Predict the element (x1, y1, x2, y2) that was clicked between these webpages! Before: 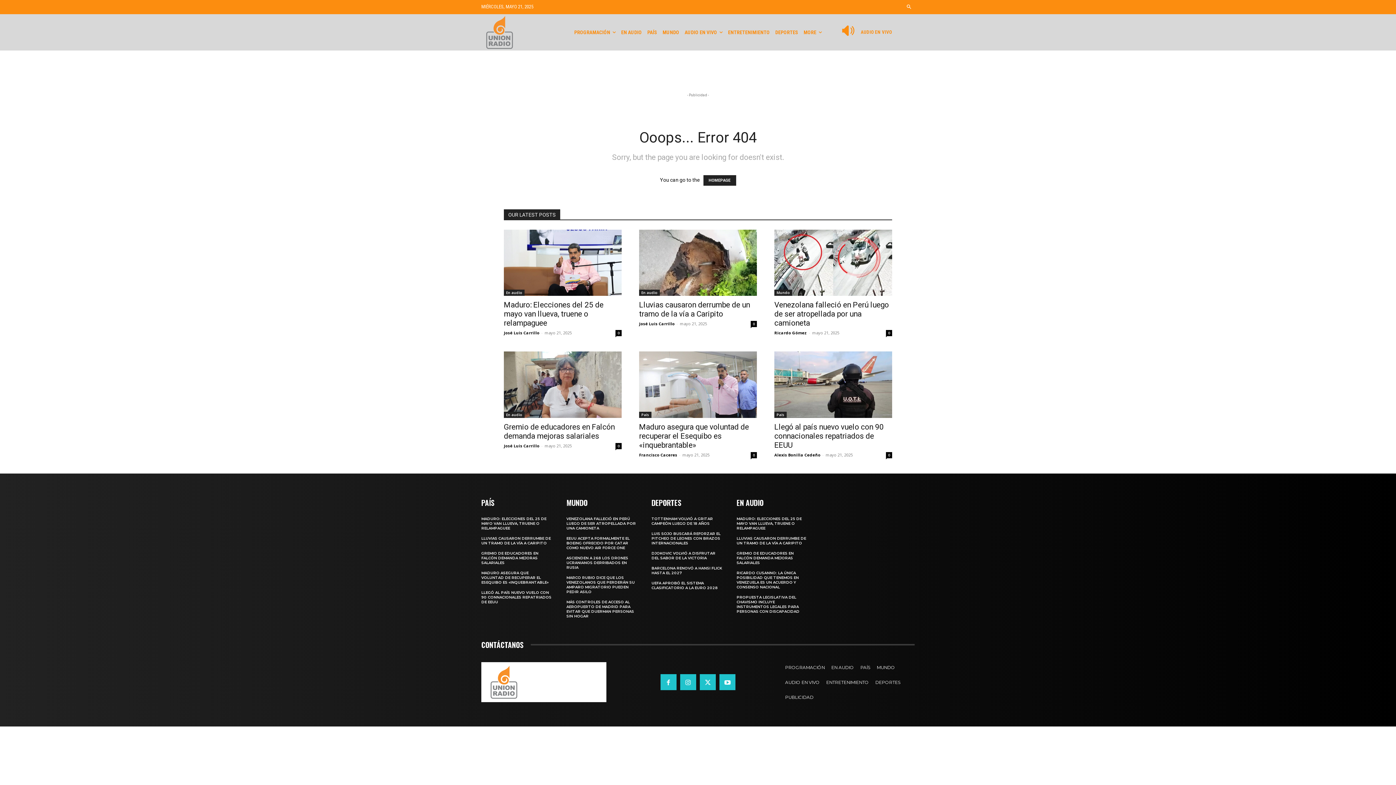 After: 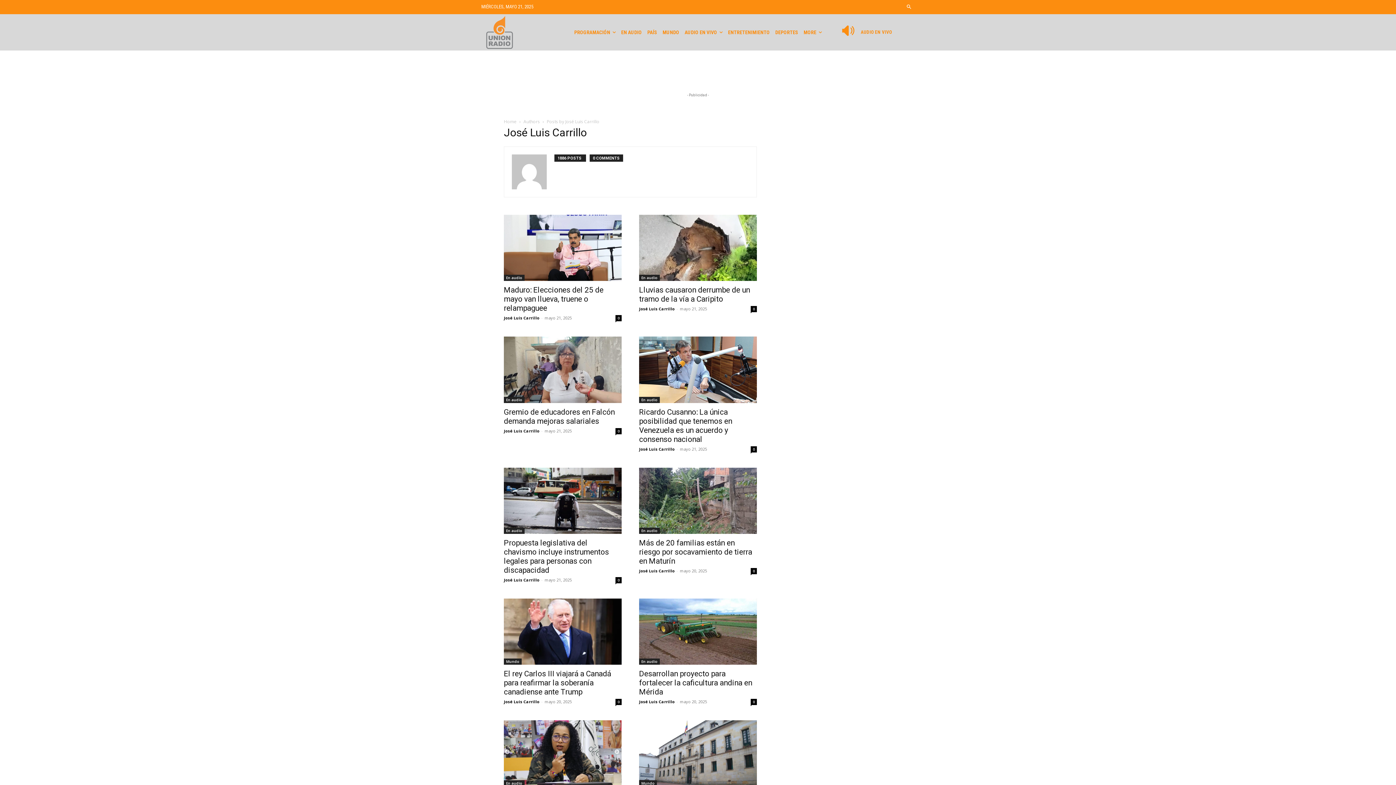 Action: bbox: (639, 321, 674, 326) label: José Luis Carrillo